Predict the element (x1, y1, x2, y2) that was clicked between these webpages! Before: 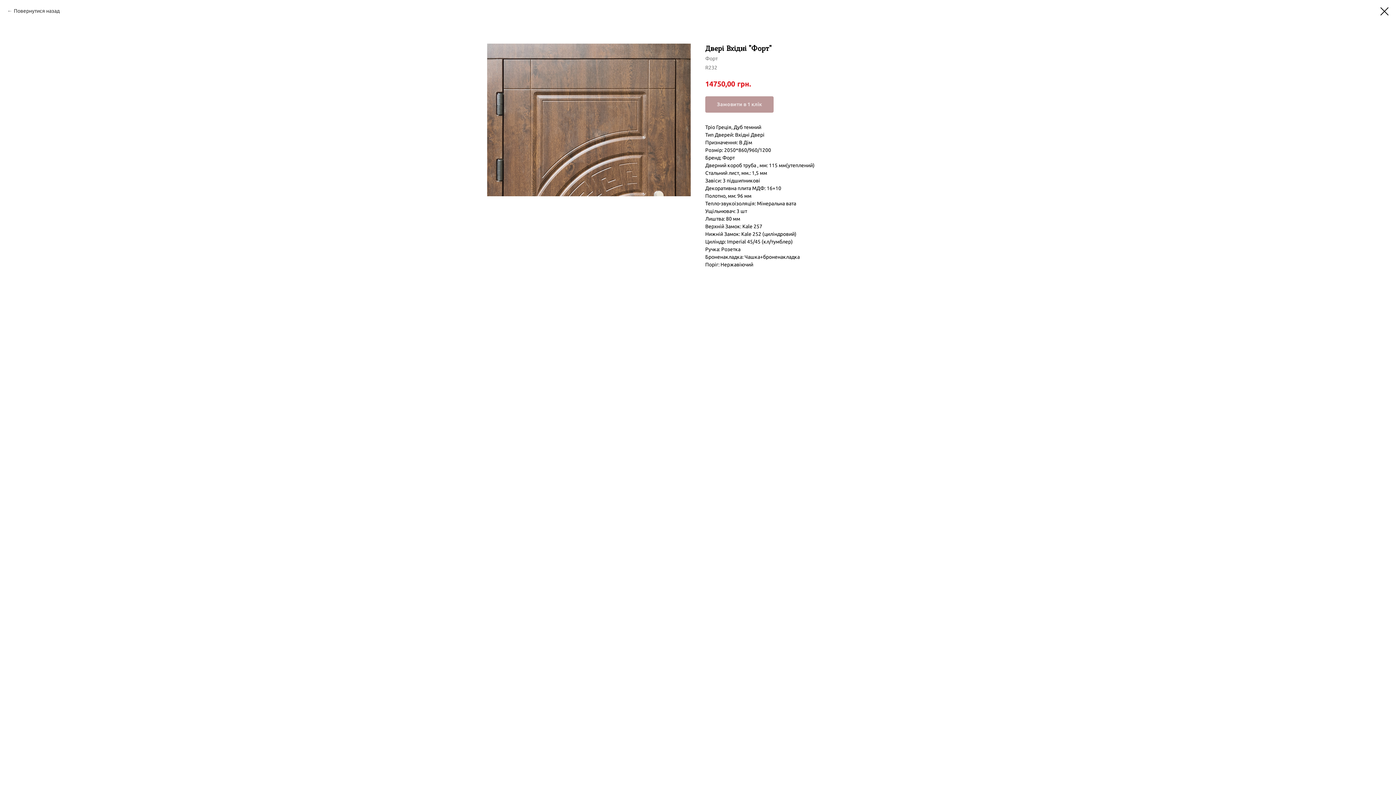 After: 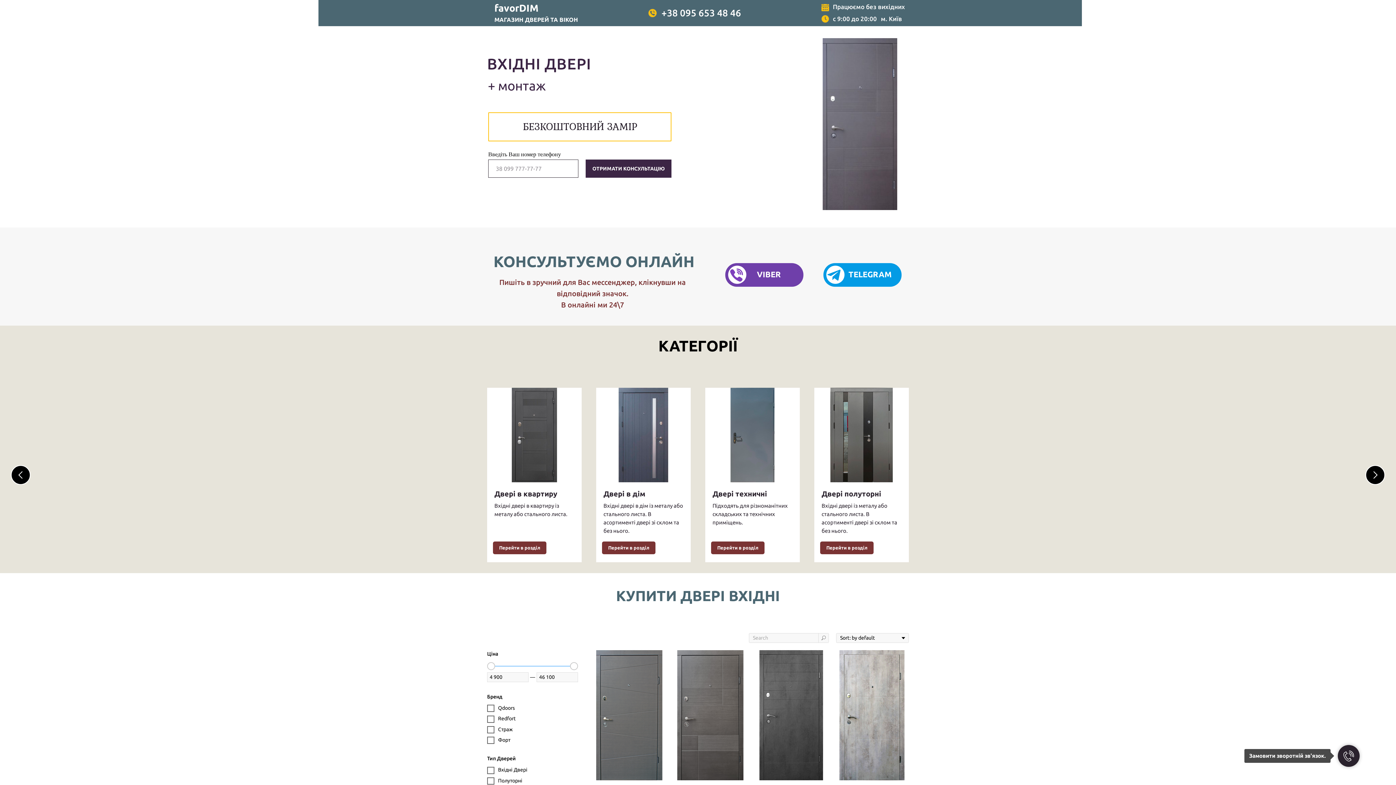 Action: bbox: (1380, 7, 1389, 15)